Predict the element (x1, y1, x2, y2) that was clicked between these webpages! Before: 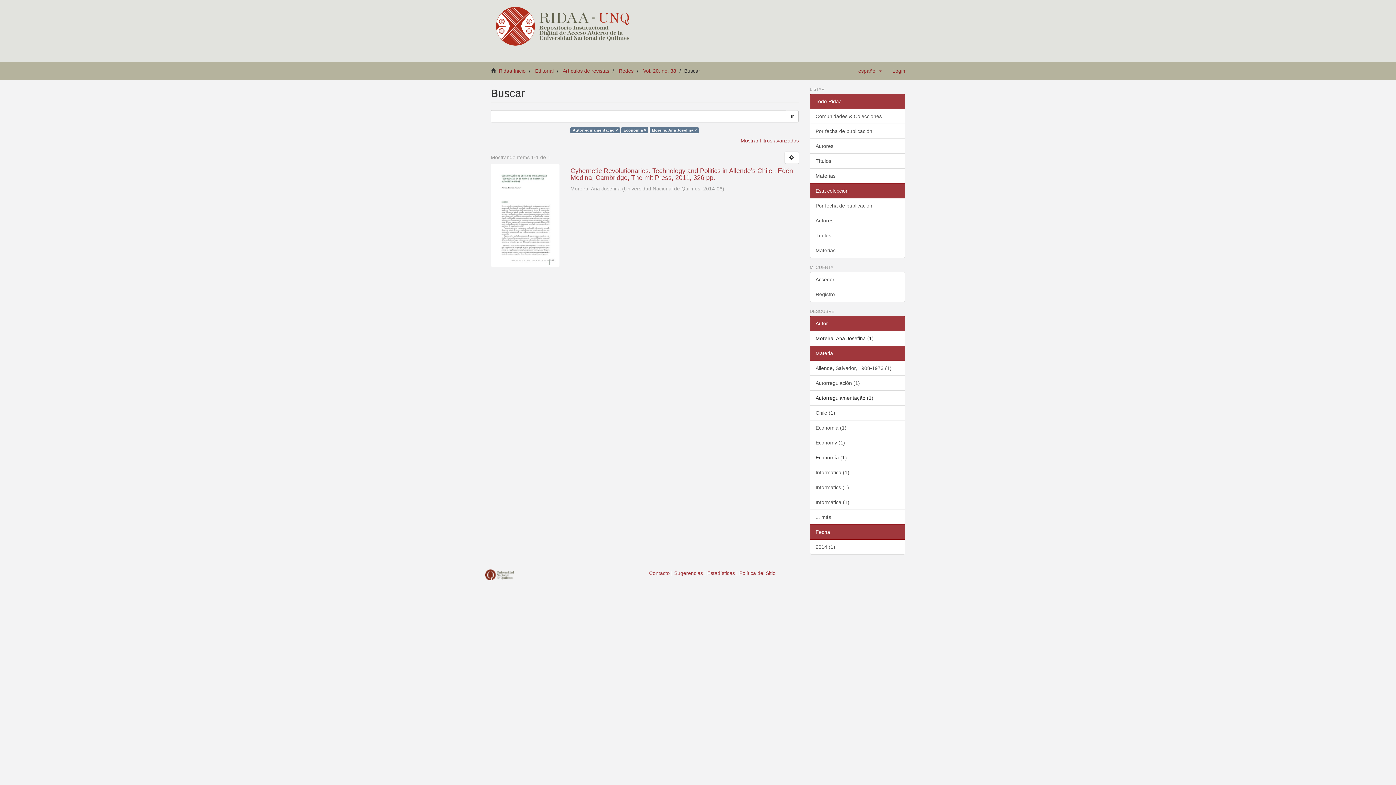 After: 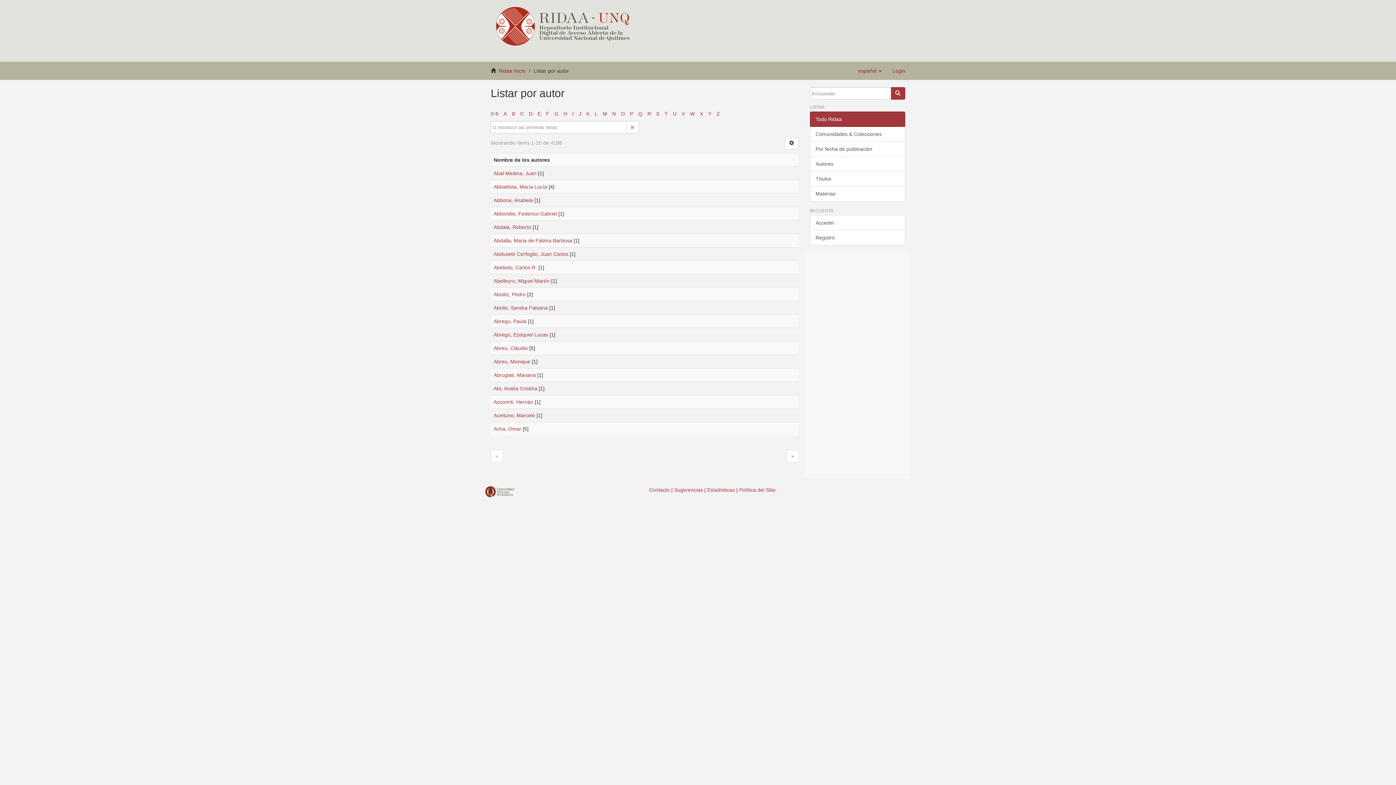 Action: label: Autores bbox: (810, 138, 905, 153)